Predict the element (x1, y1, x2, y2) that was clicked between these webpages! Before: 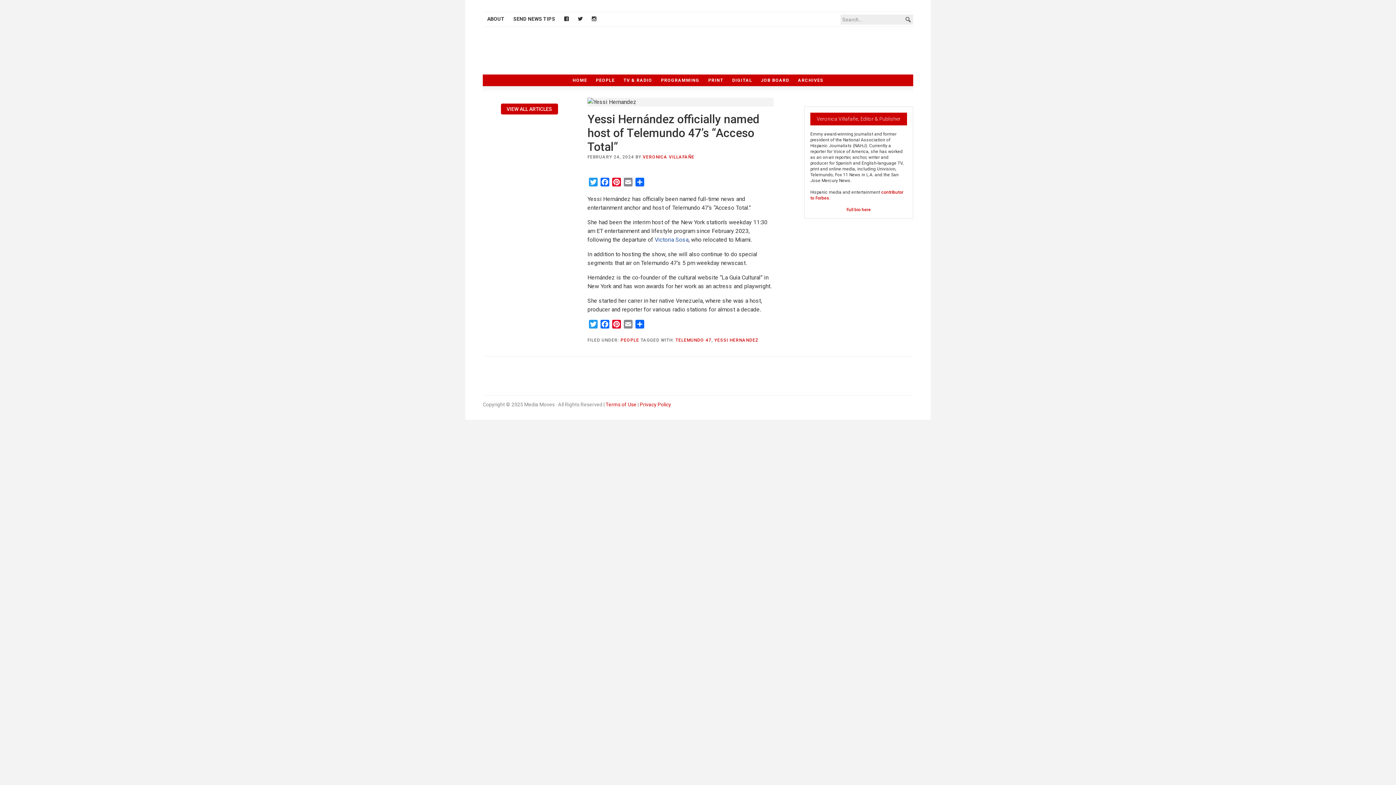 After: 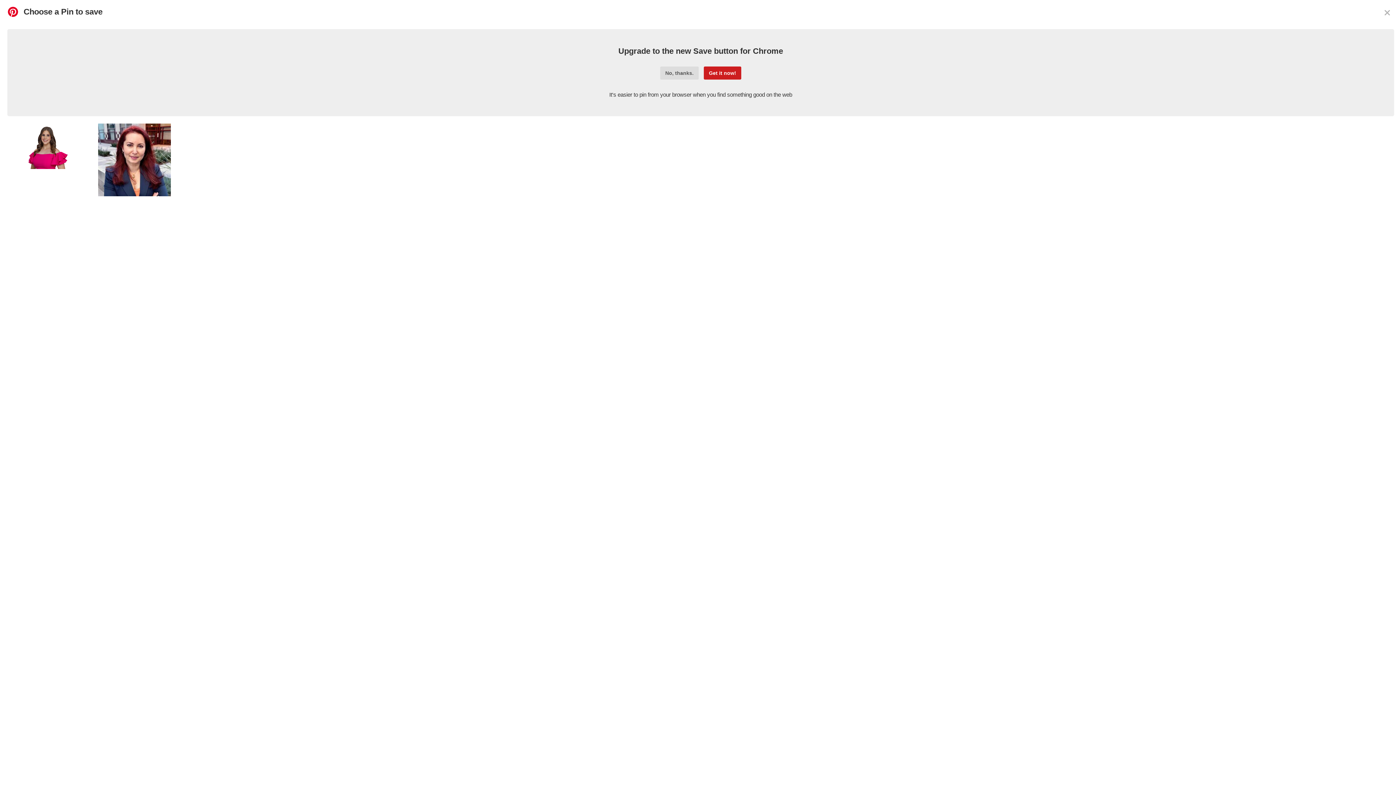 Action: bbox: (610, 320, 622, 331) label: Pinterest